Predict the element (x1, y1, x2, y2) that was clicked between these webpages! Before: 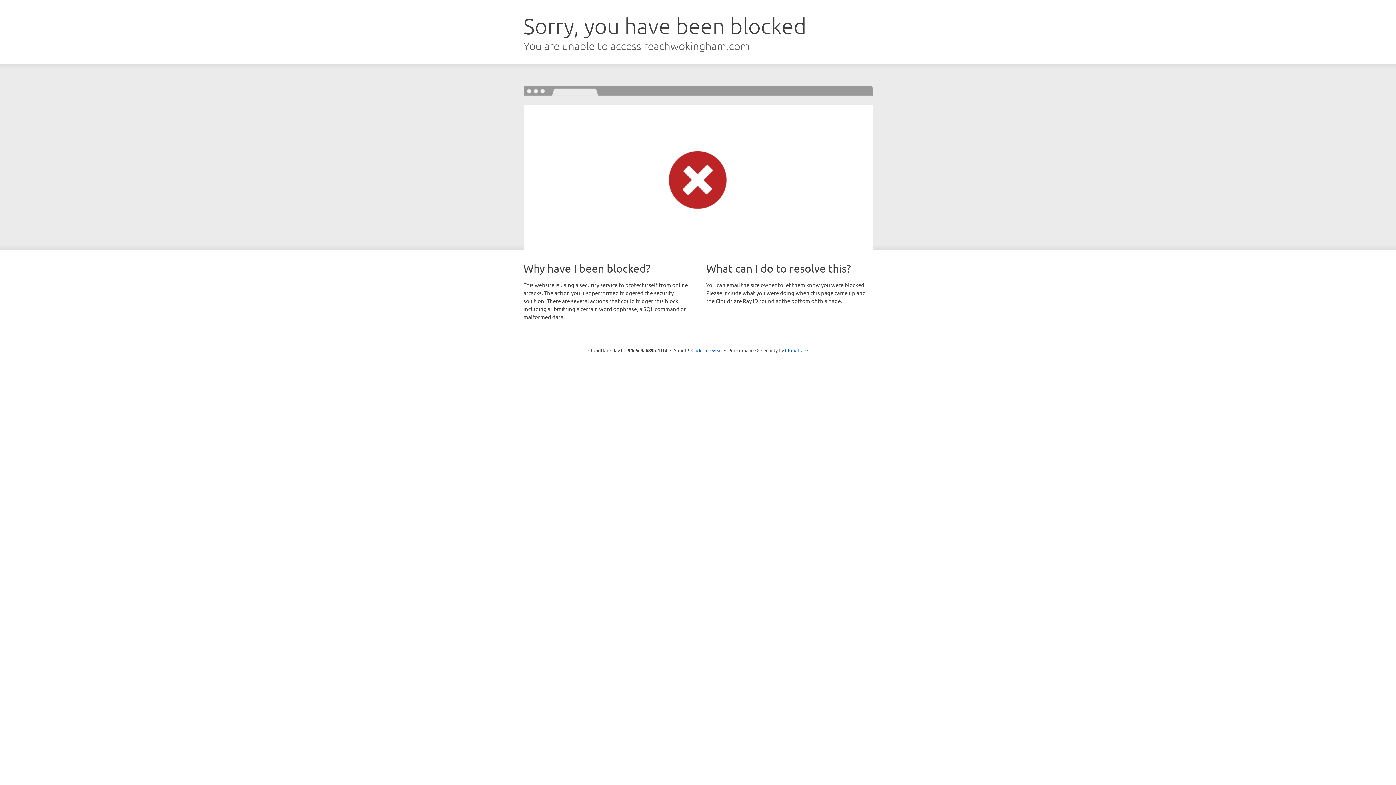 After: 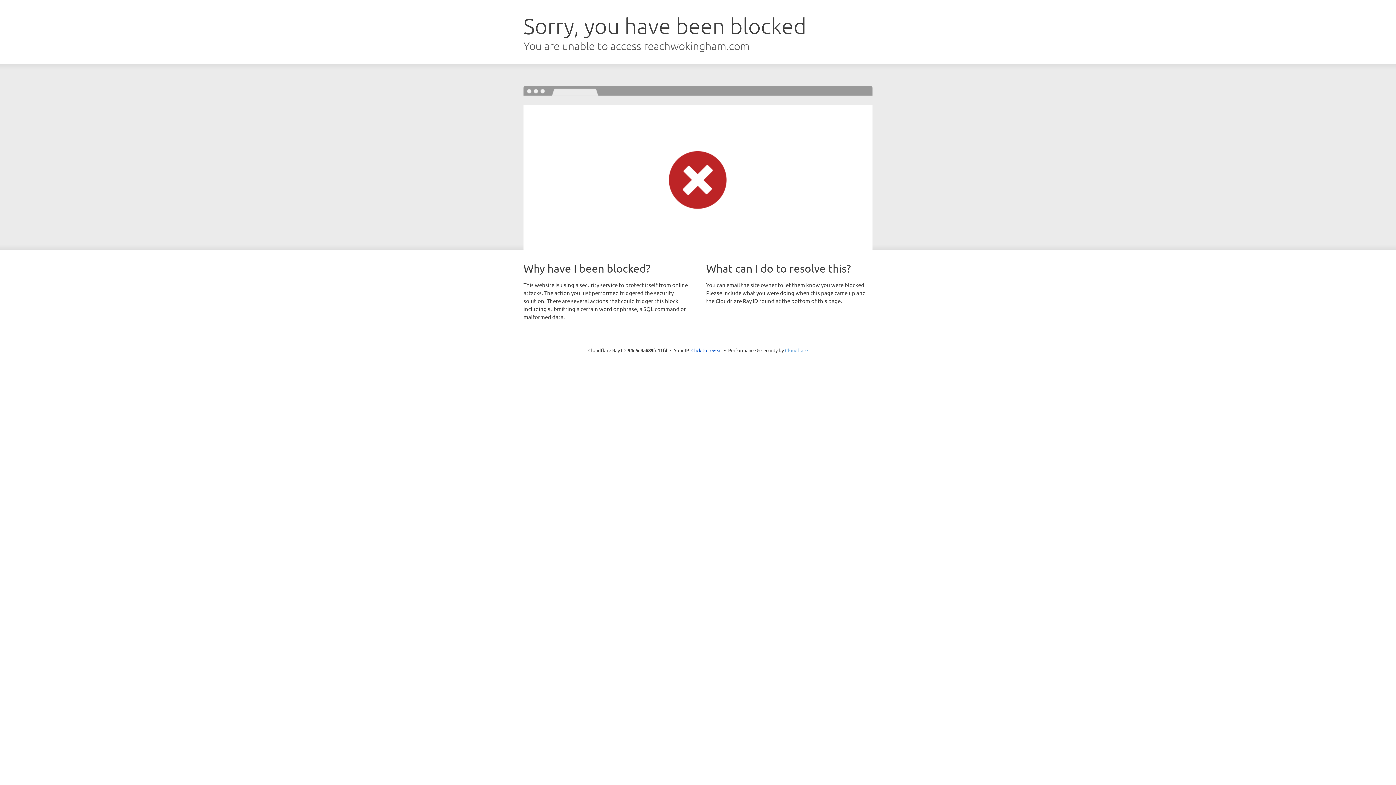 Action: label: Cloudflare bbox: (785, 347, 808, 353)